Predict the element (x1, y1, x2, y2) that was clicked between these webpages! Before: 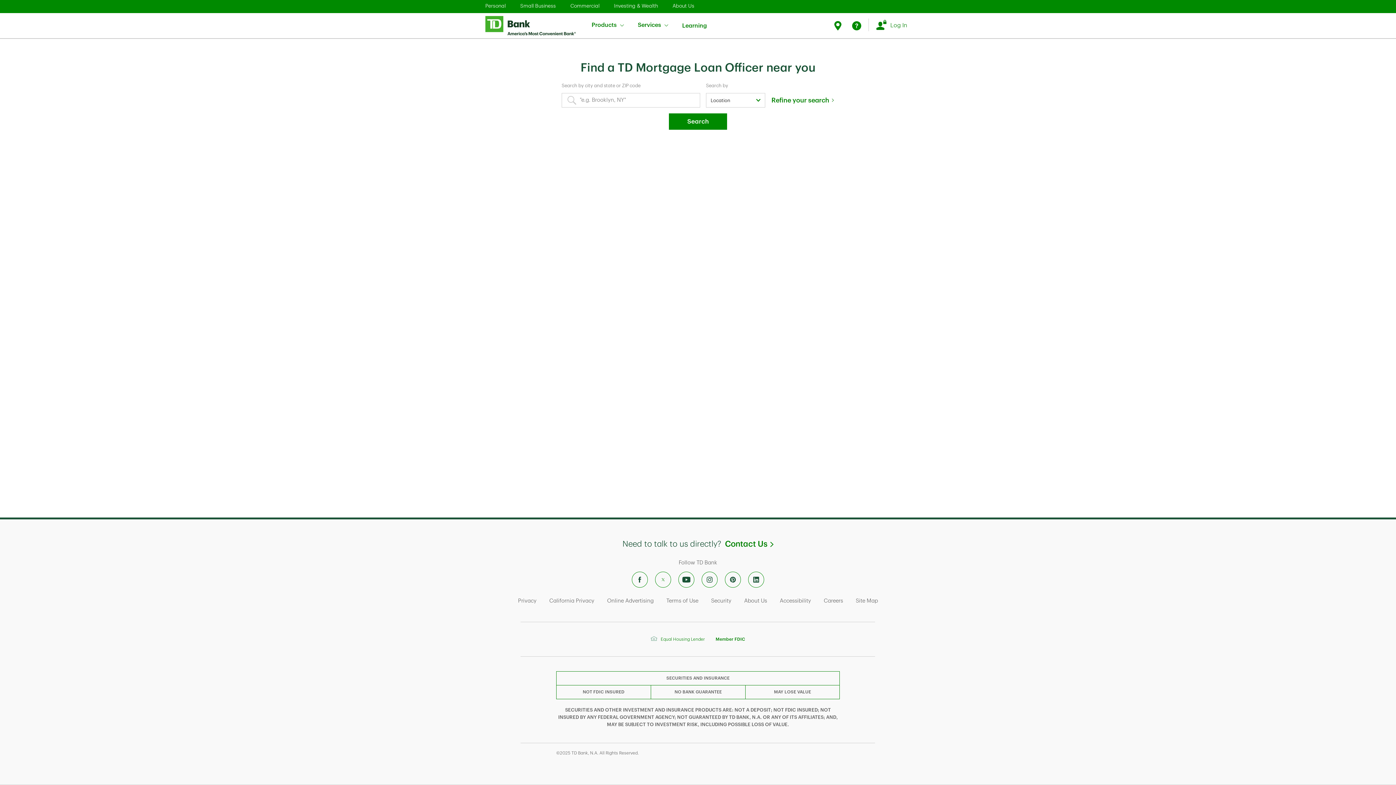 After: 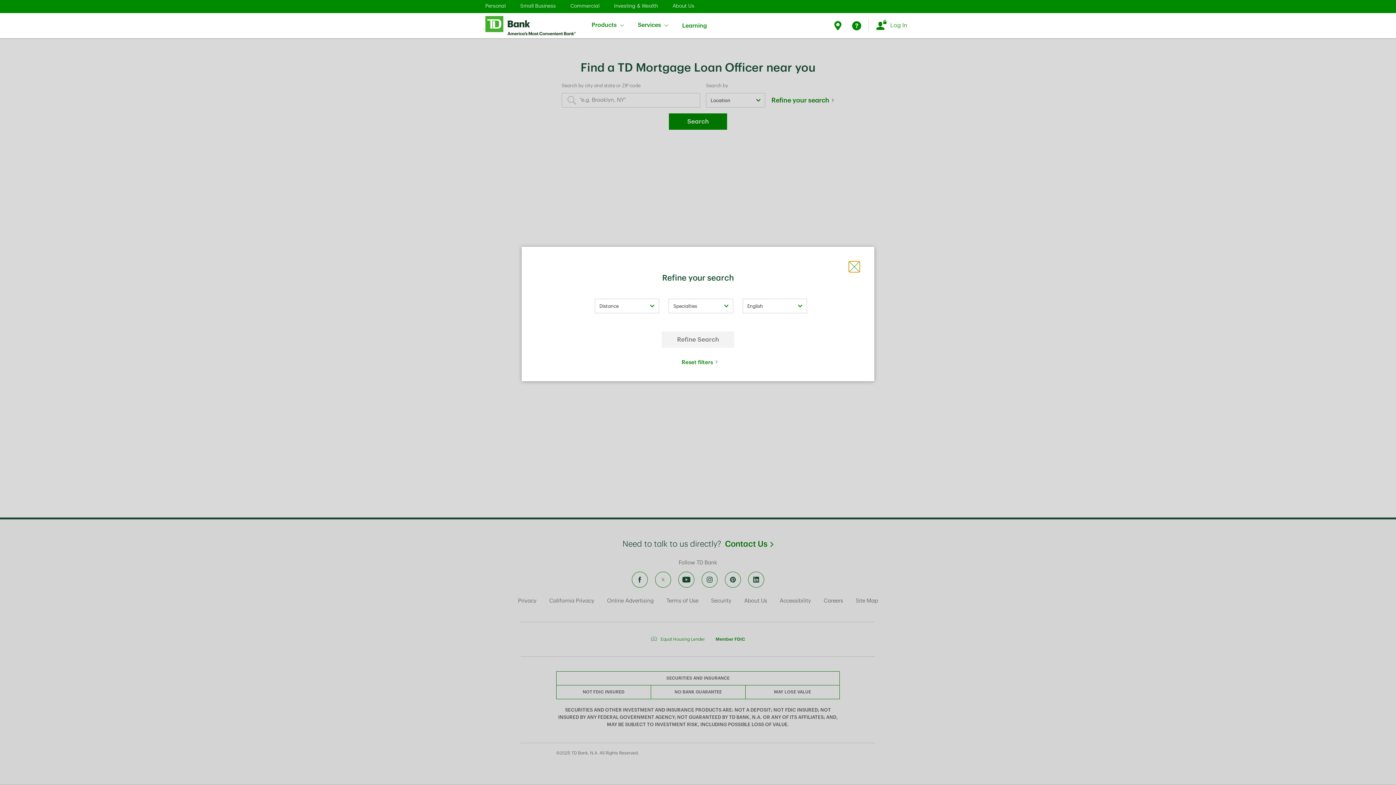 Action: bbox: (771, 93, 834, 107) label: Refine your search